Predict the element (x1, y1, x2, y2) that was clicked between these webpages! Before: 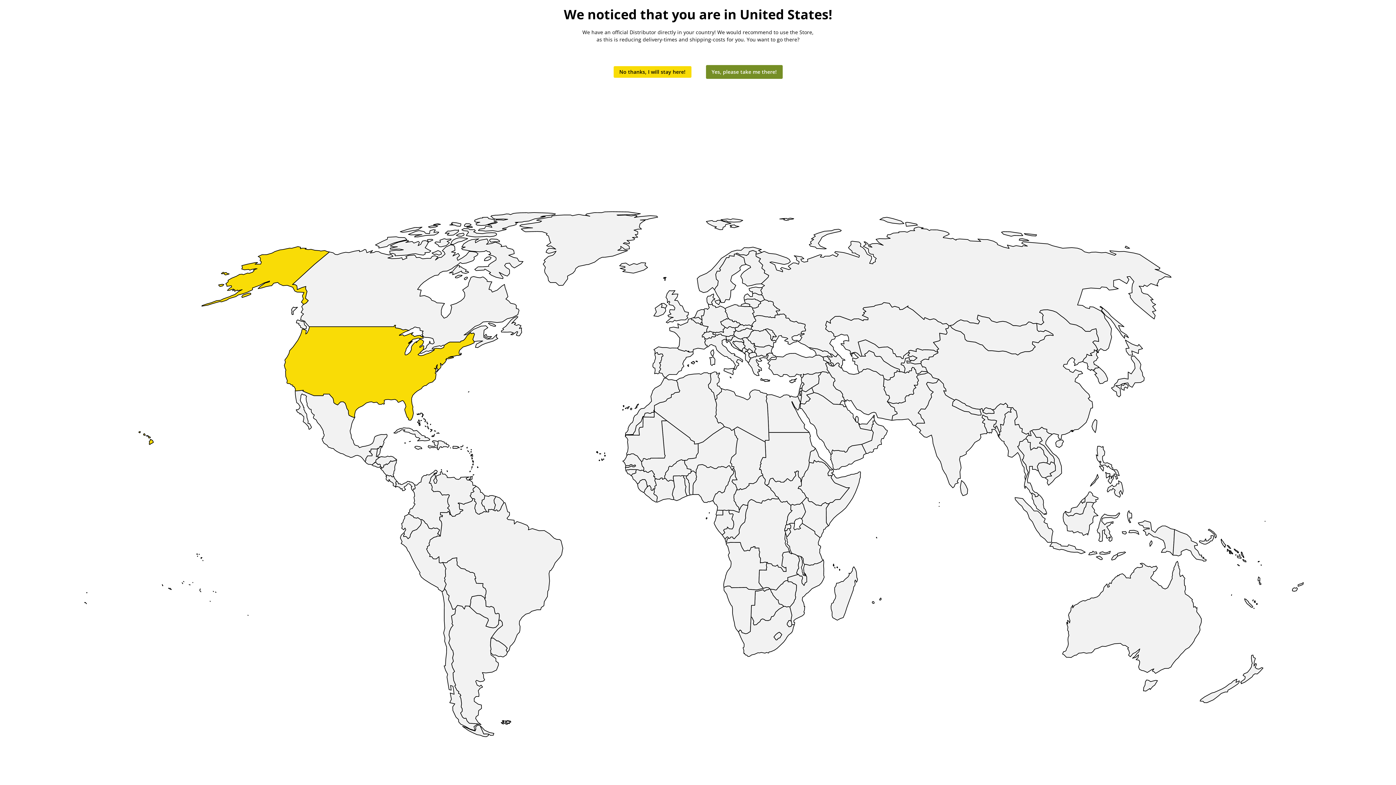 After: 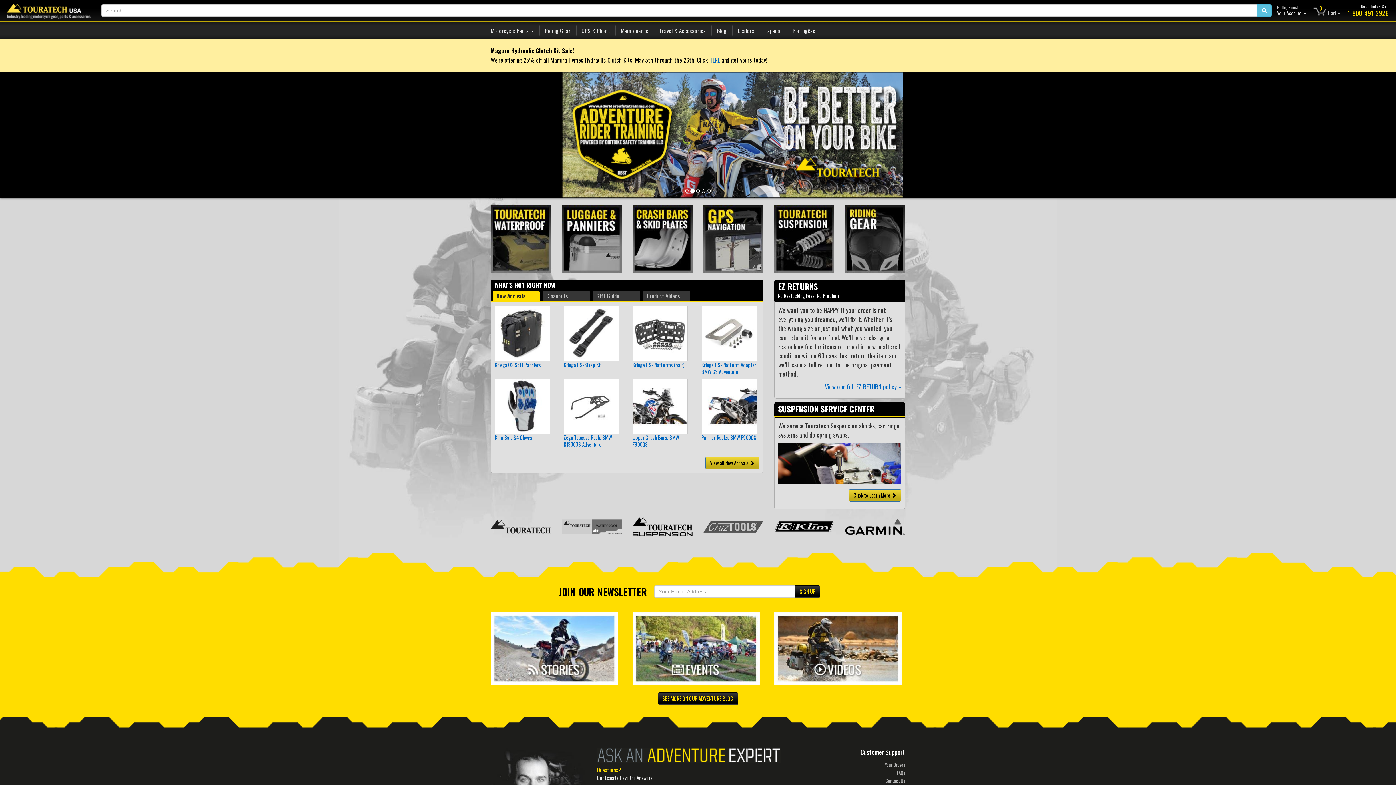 Action: label: Yes, please take me there! bbox: (706, 65, 782, 78)